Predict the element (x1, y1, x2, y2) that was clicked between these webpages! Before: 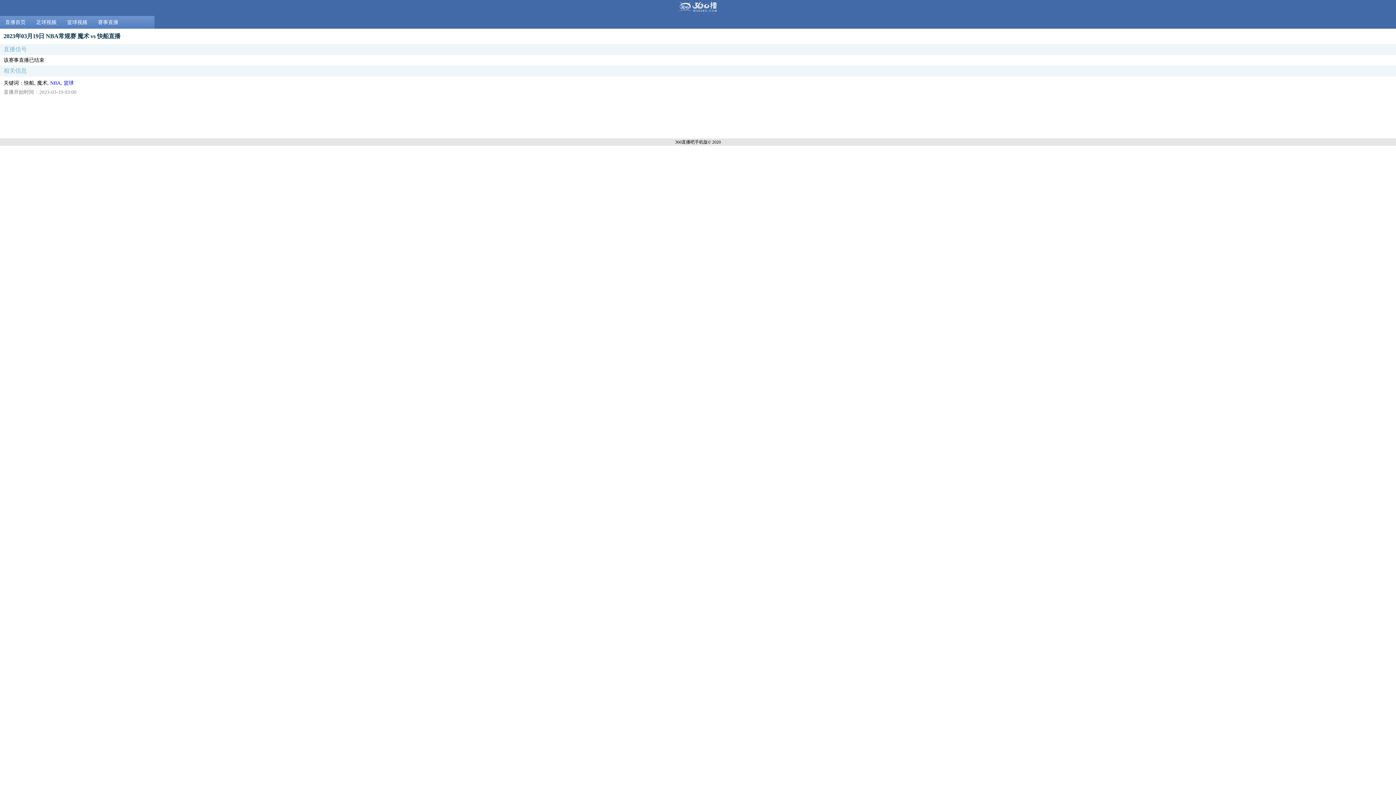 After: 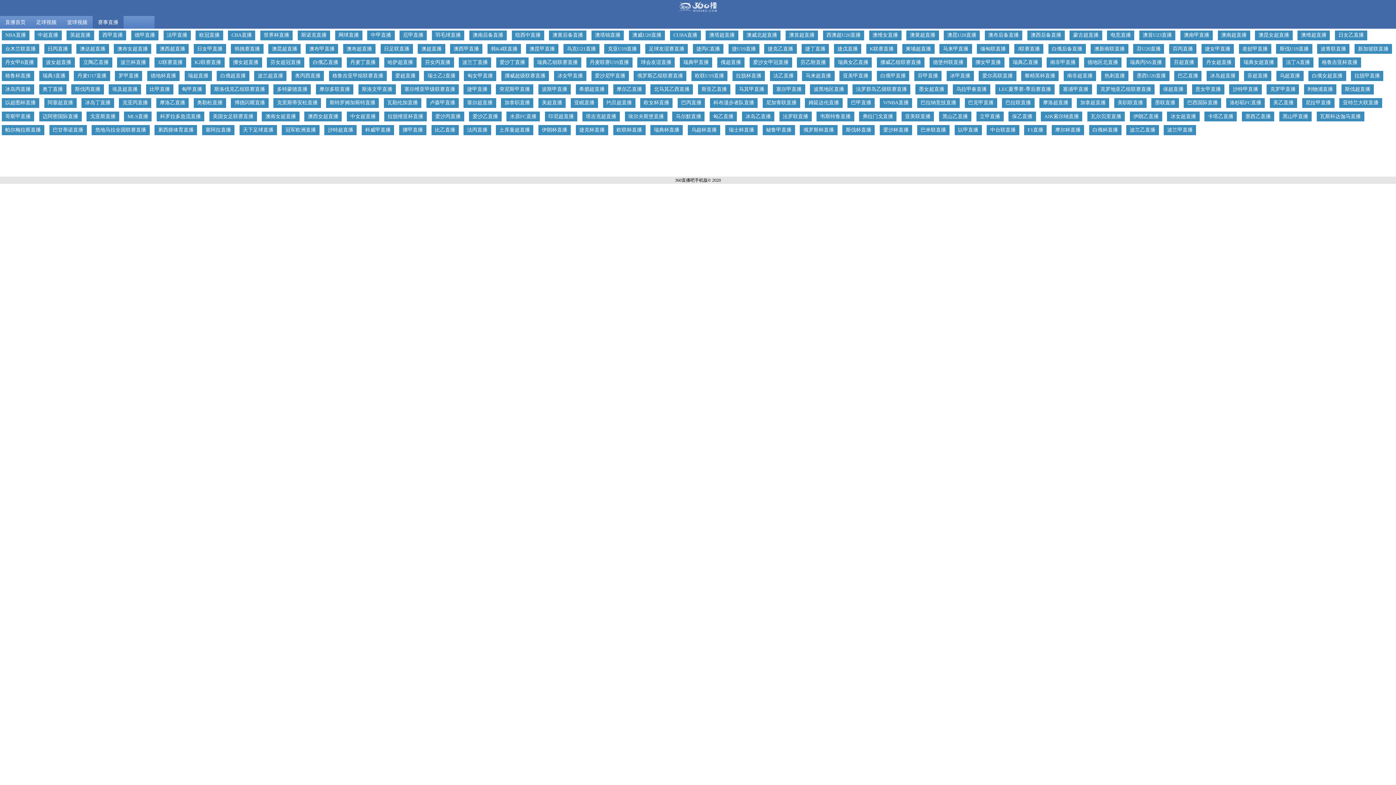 Action: bbox: (92, 15, 123, 28) label: 赛事直播